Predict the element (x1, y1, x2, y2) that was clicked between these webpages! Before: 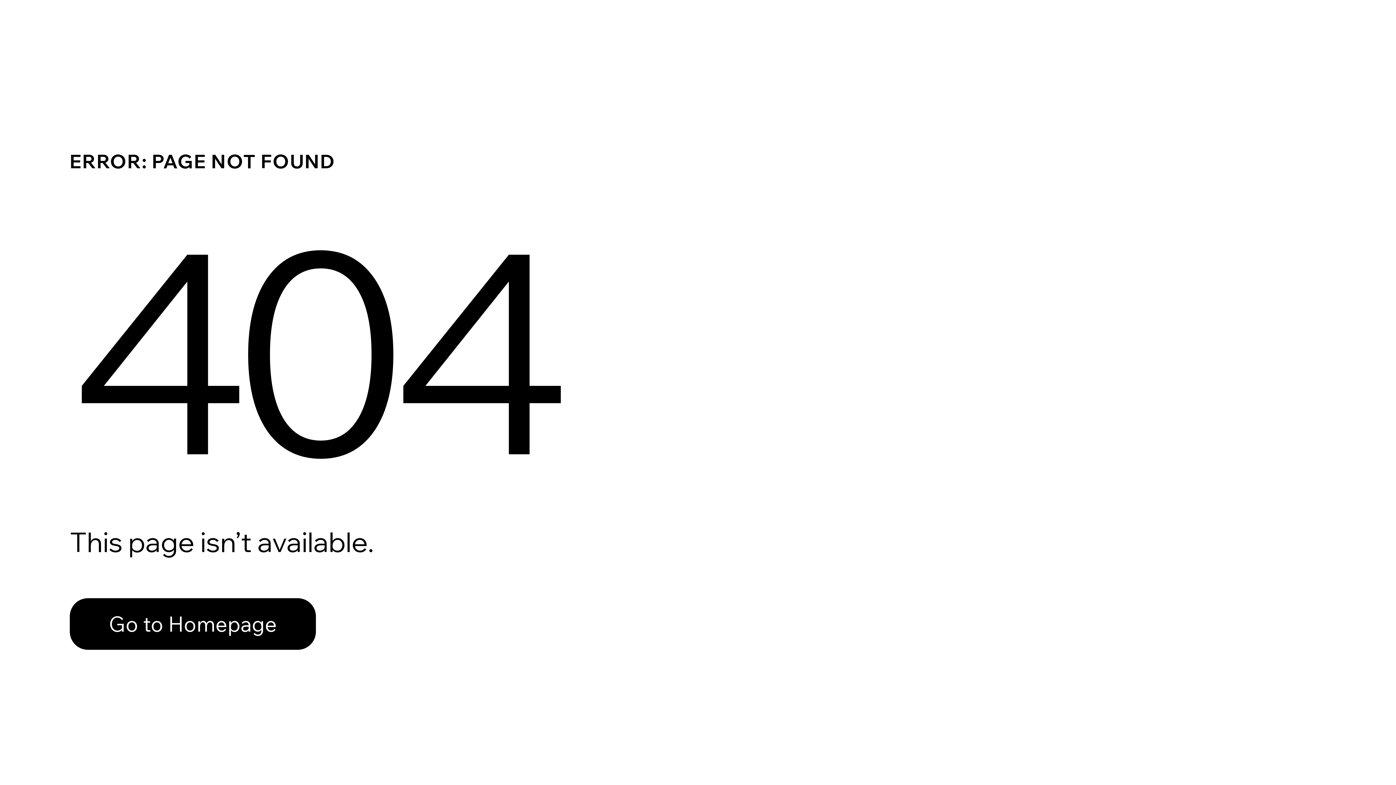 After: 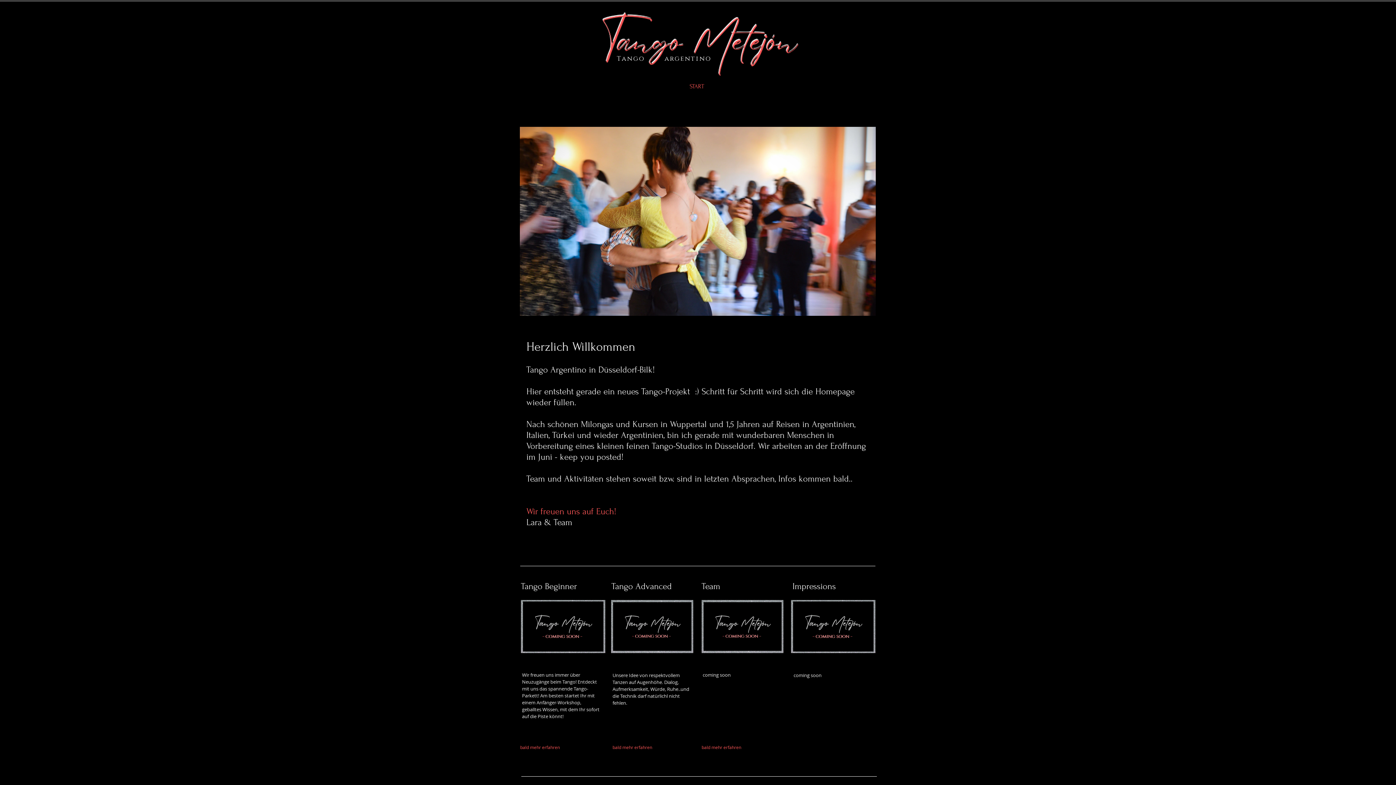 Action: label: Go to Homepage bbox: (69, 582, 768, 659)